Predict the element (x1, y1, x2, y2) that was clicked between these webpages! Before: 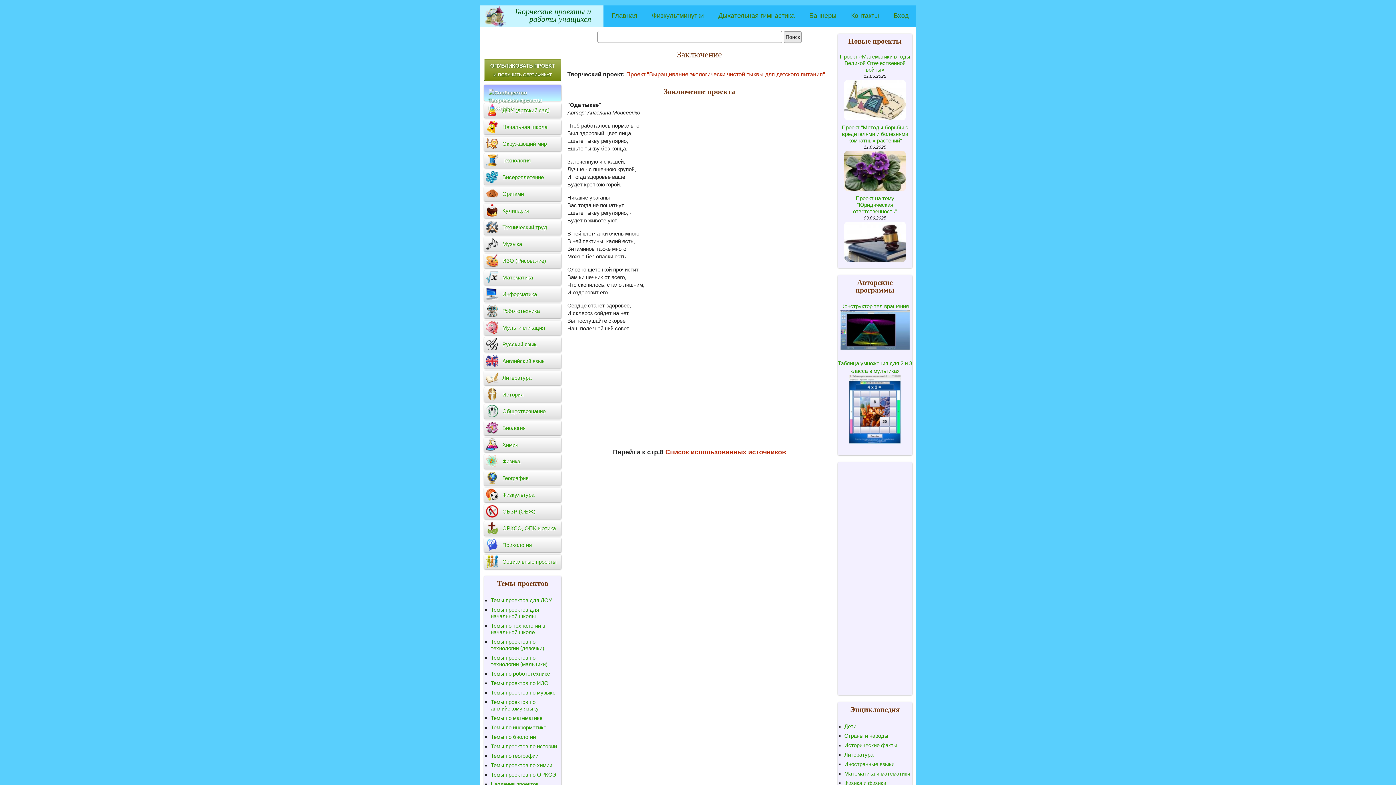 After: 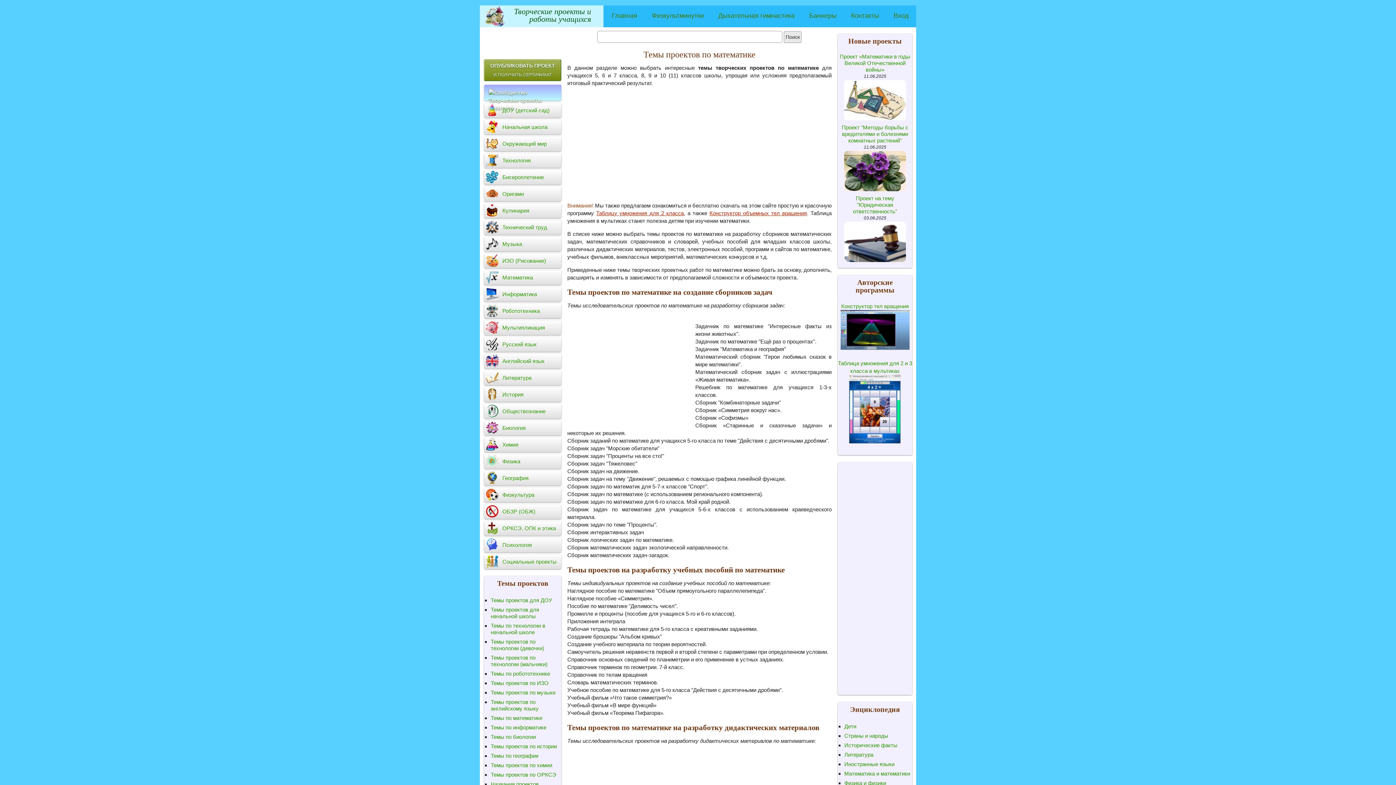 Action: bbox: (490, 715, 542, 721) label: Темы по математике